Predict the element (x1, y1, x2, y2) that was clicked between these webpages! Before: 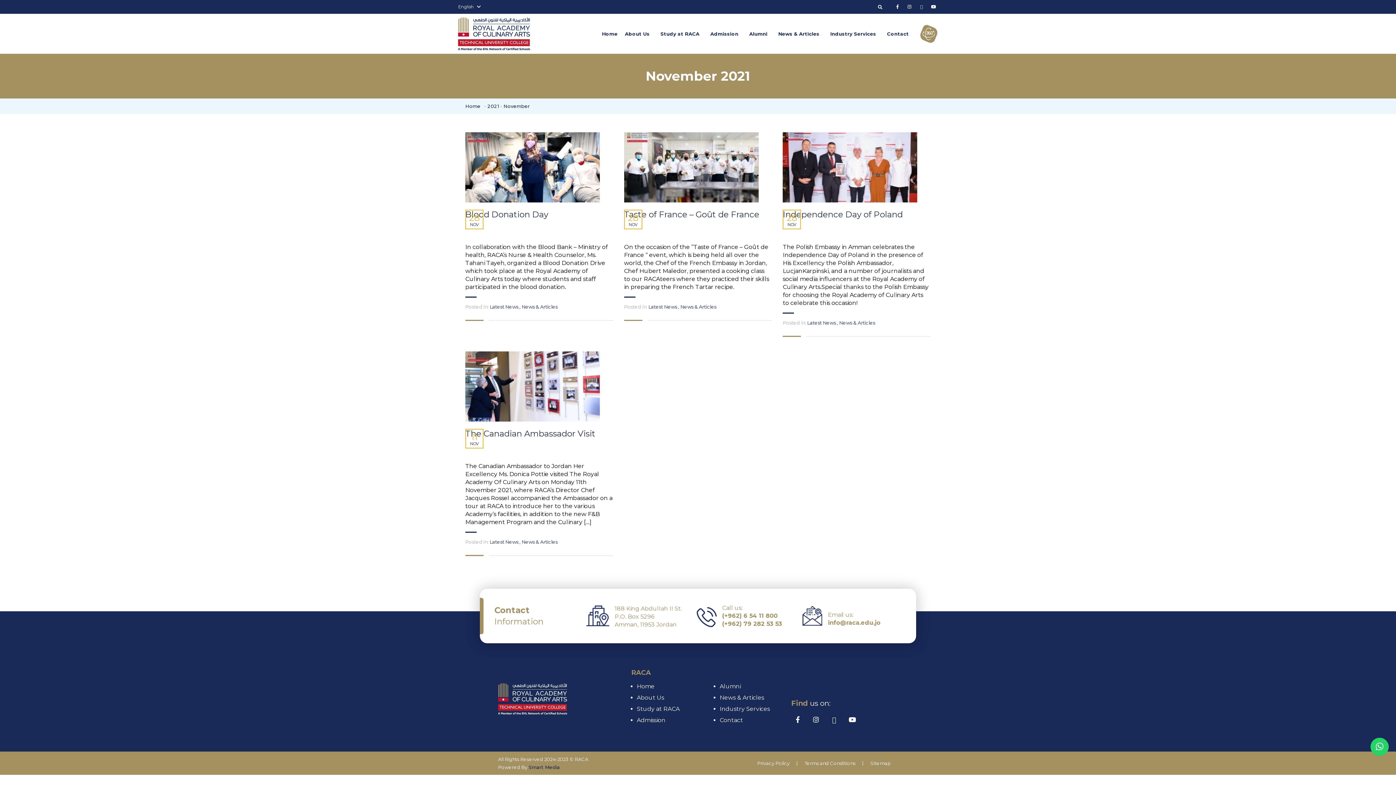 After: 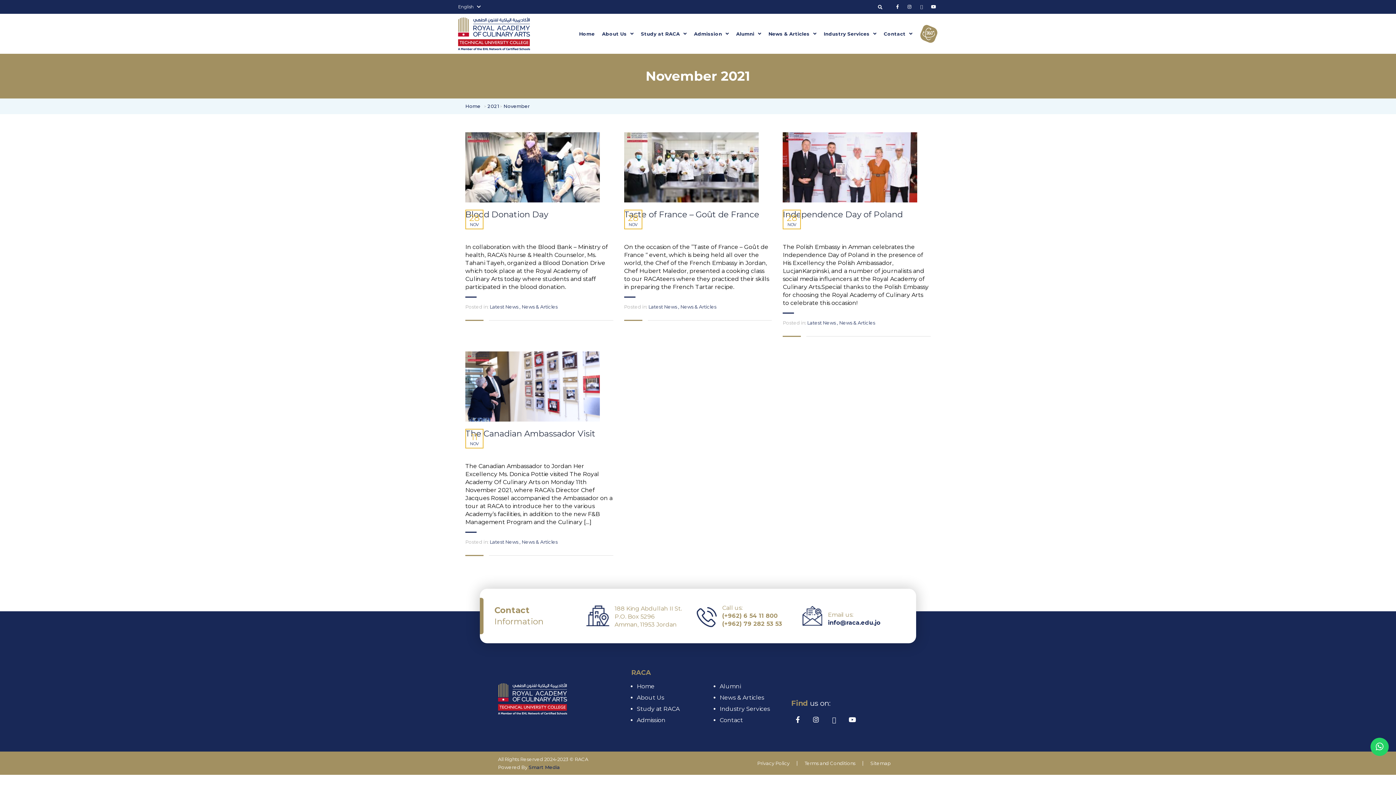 Action: label: info@raca.edu.jo bbox: (828, 619, 880, 626)